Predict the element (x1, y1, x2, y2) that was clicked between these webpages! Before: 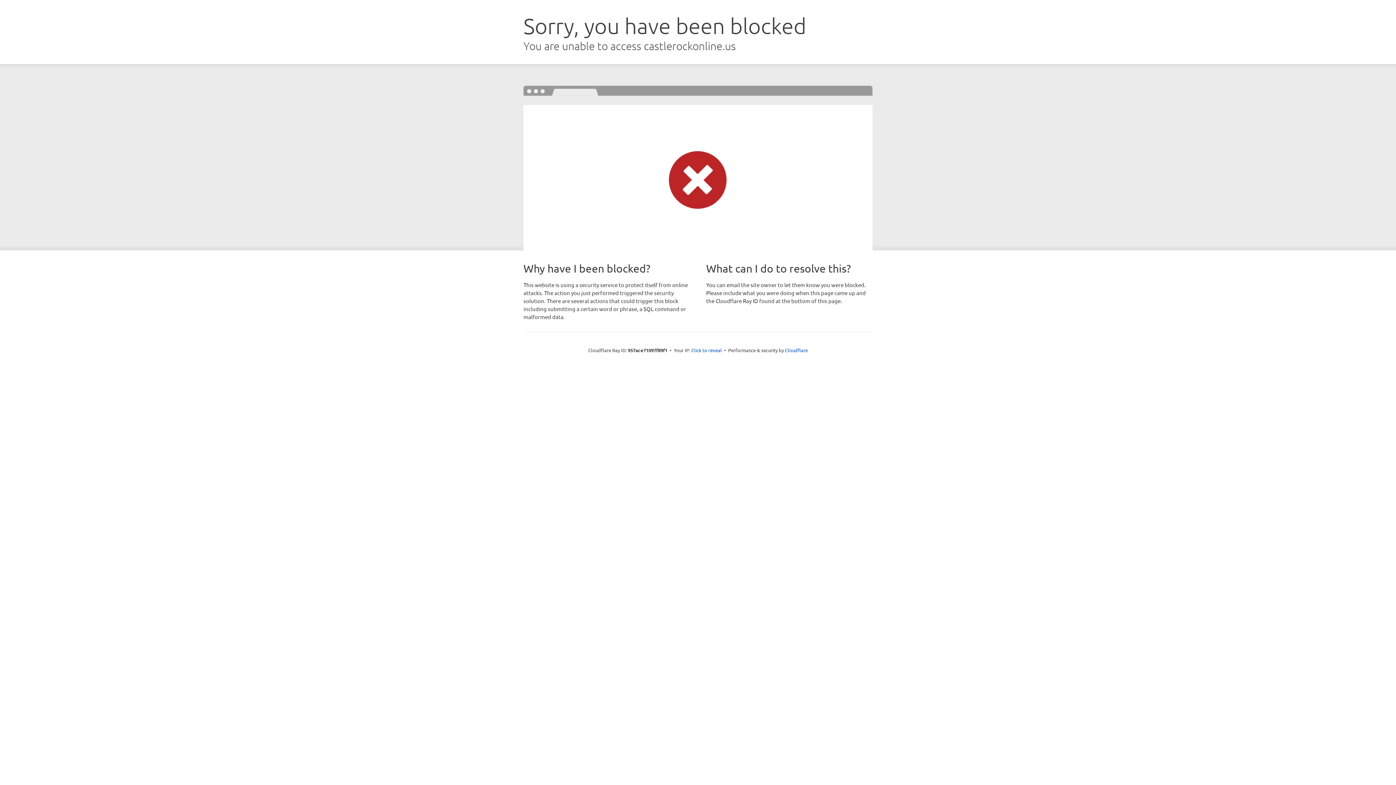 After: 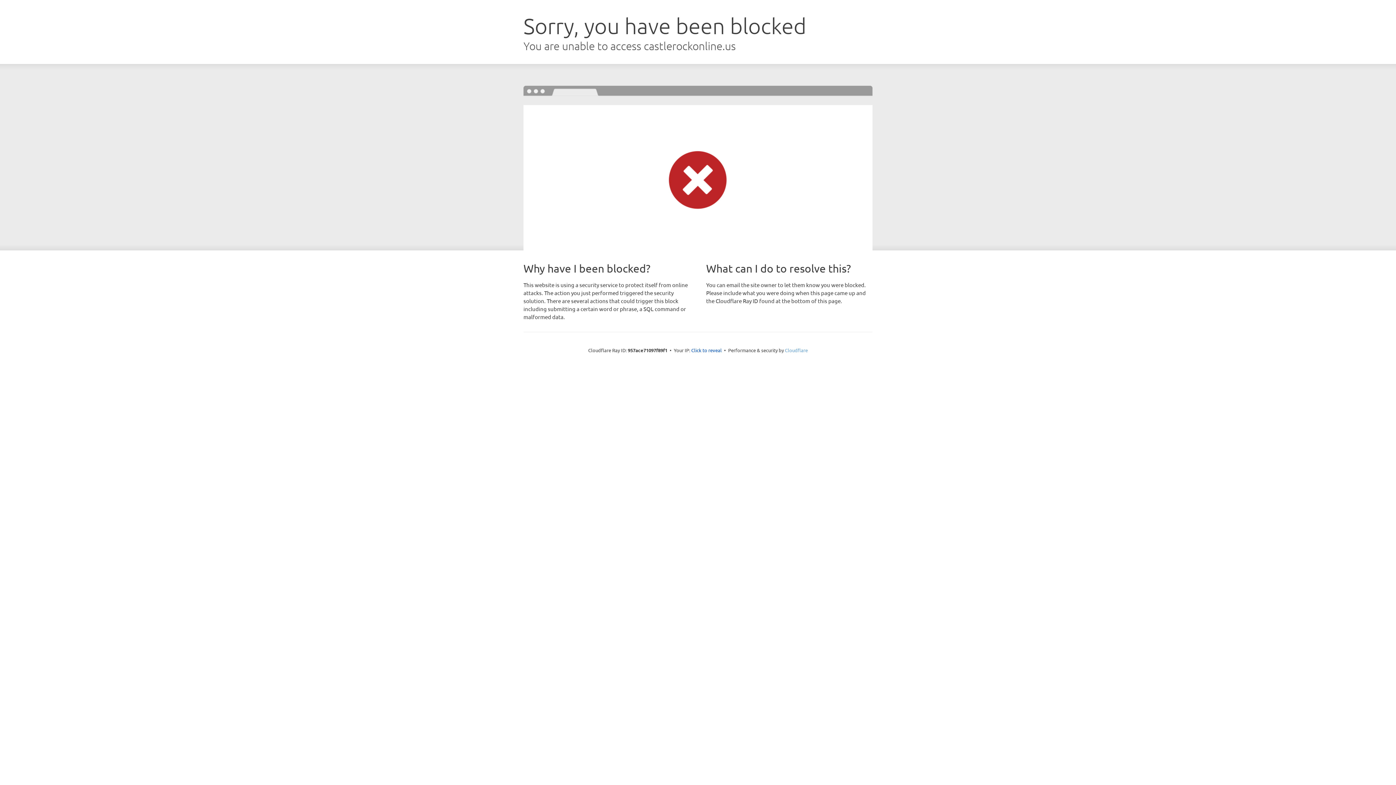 Action: bbox: (785, 347, 808, 353) label: Cloudflare